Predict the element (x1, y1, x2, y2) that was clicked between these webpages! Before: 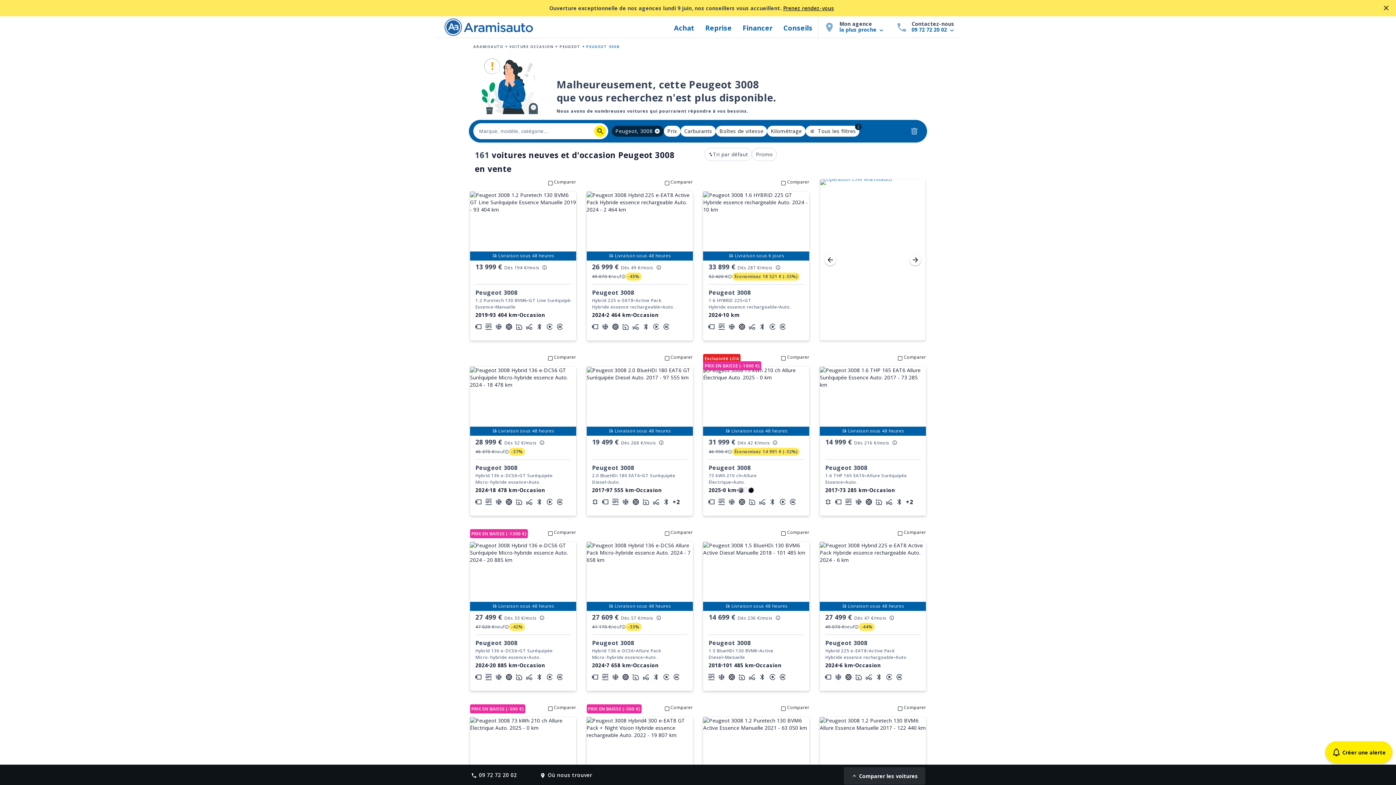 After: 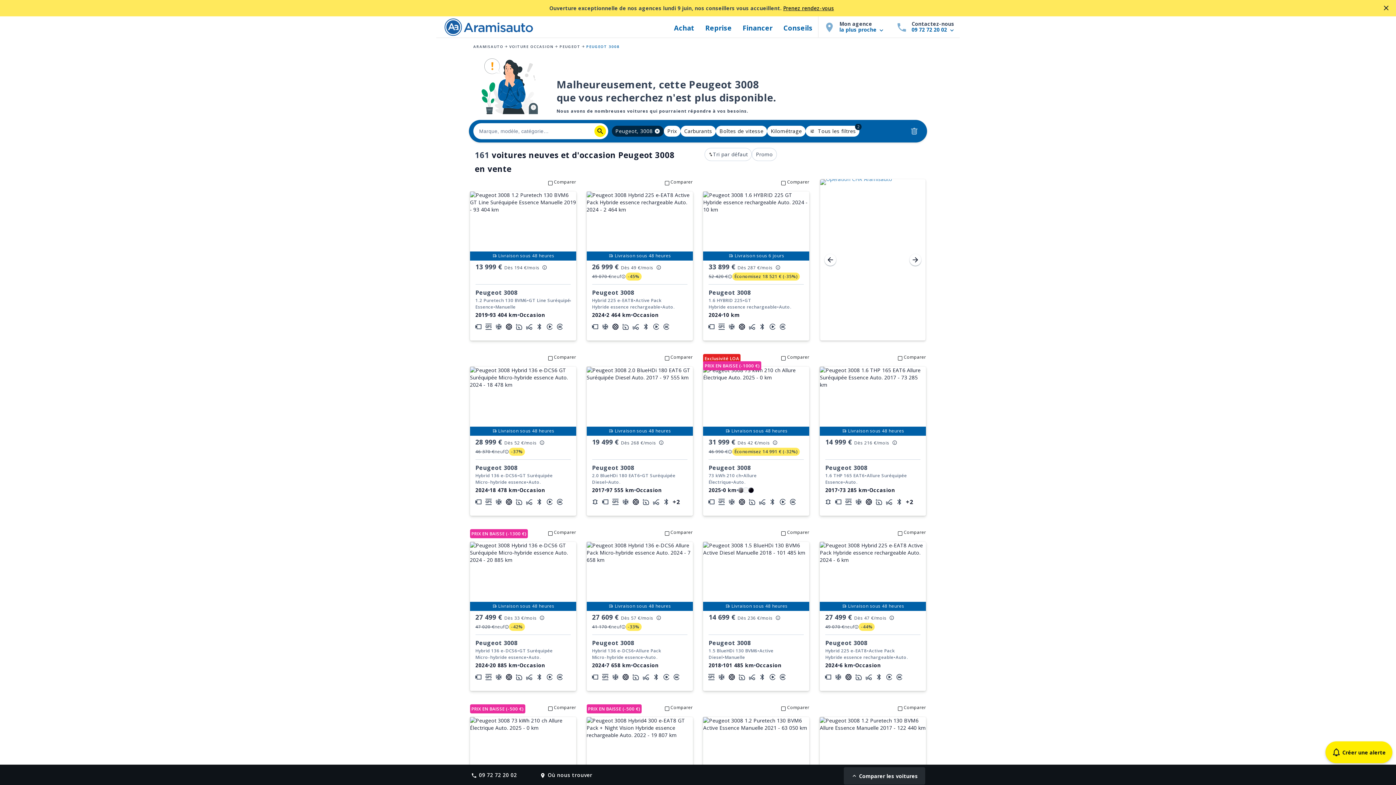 Action: bbox: (824, 254, 836, 265)